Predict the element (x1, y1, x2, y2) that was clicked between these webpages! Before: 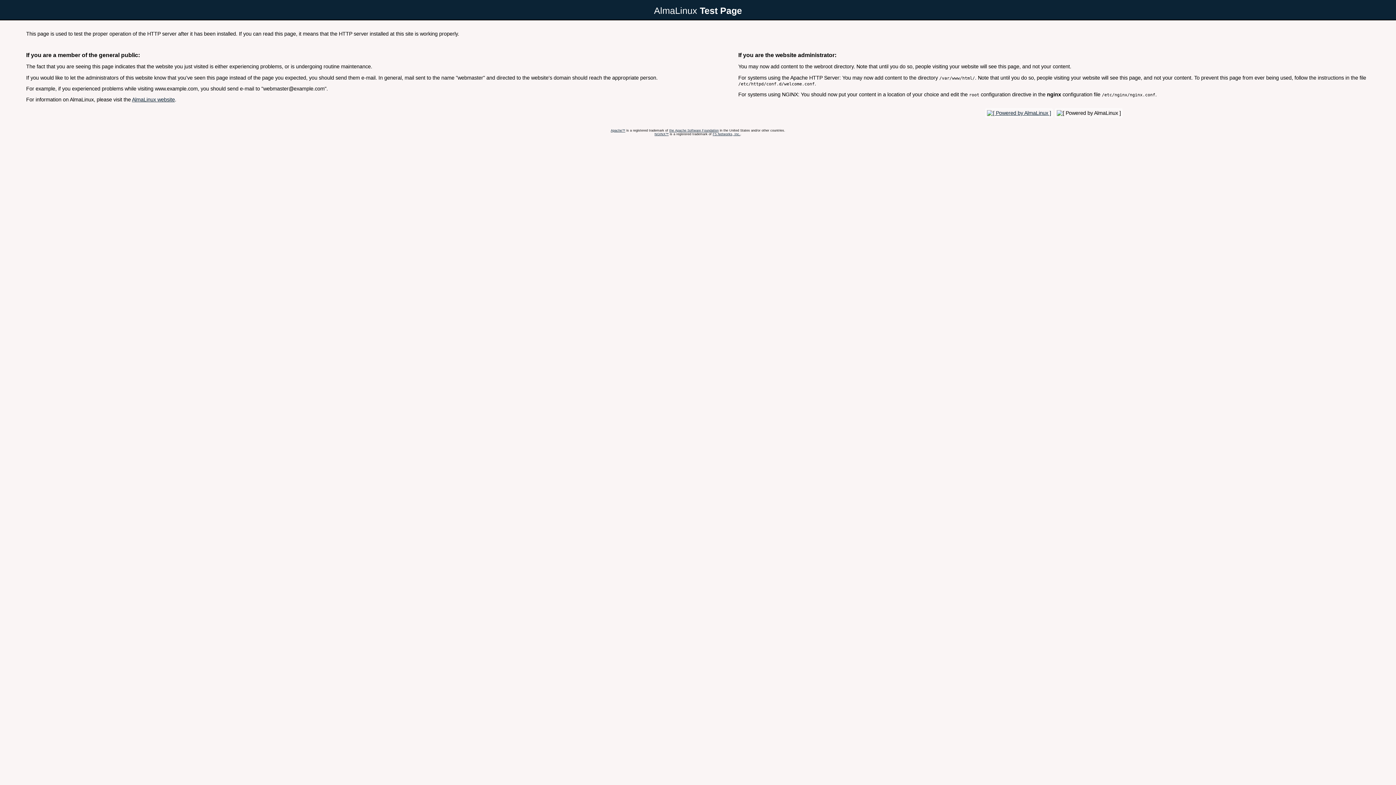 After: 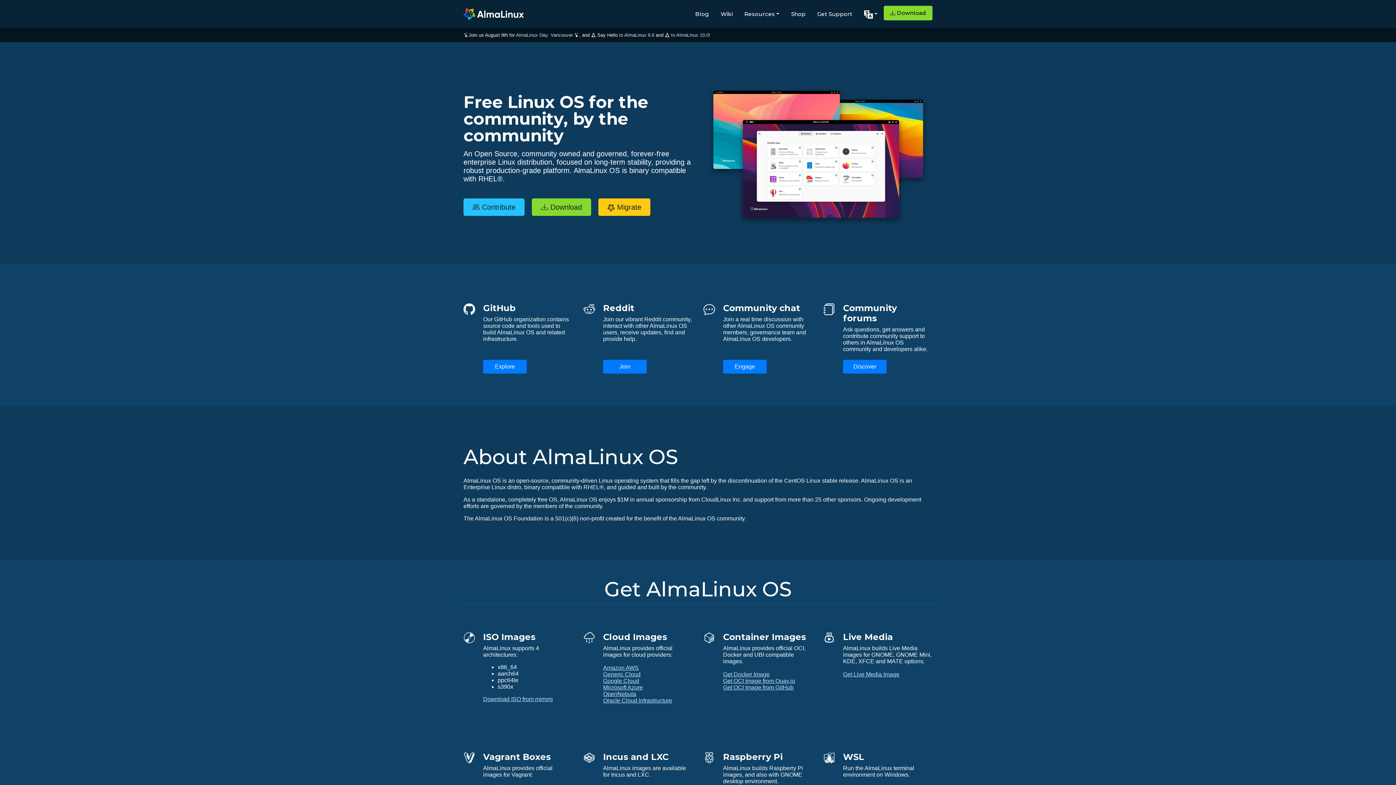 Action: bbox: (985, 110, 1053, 115)